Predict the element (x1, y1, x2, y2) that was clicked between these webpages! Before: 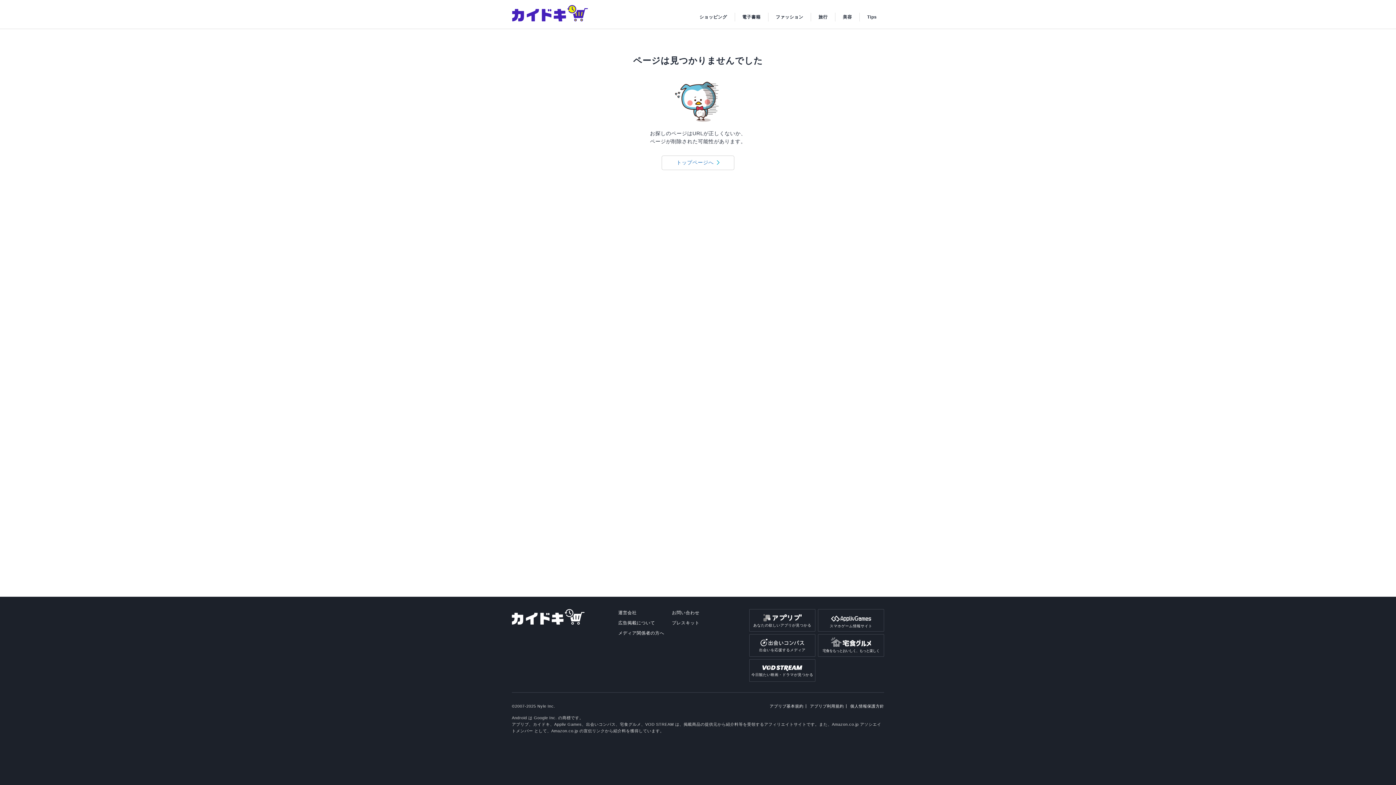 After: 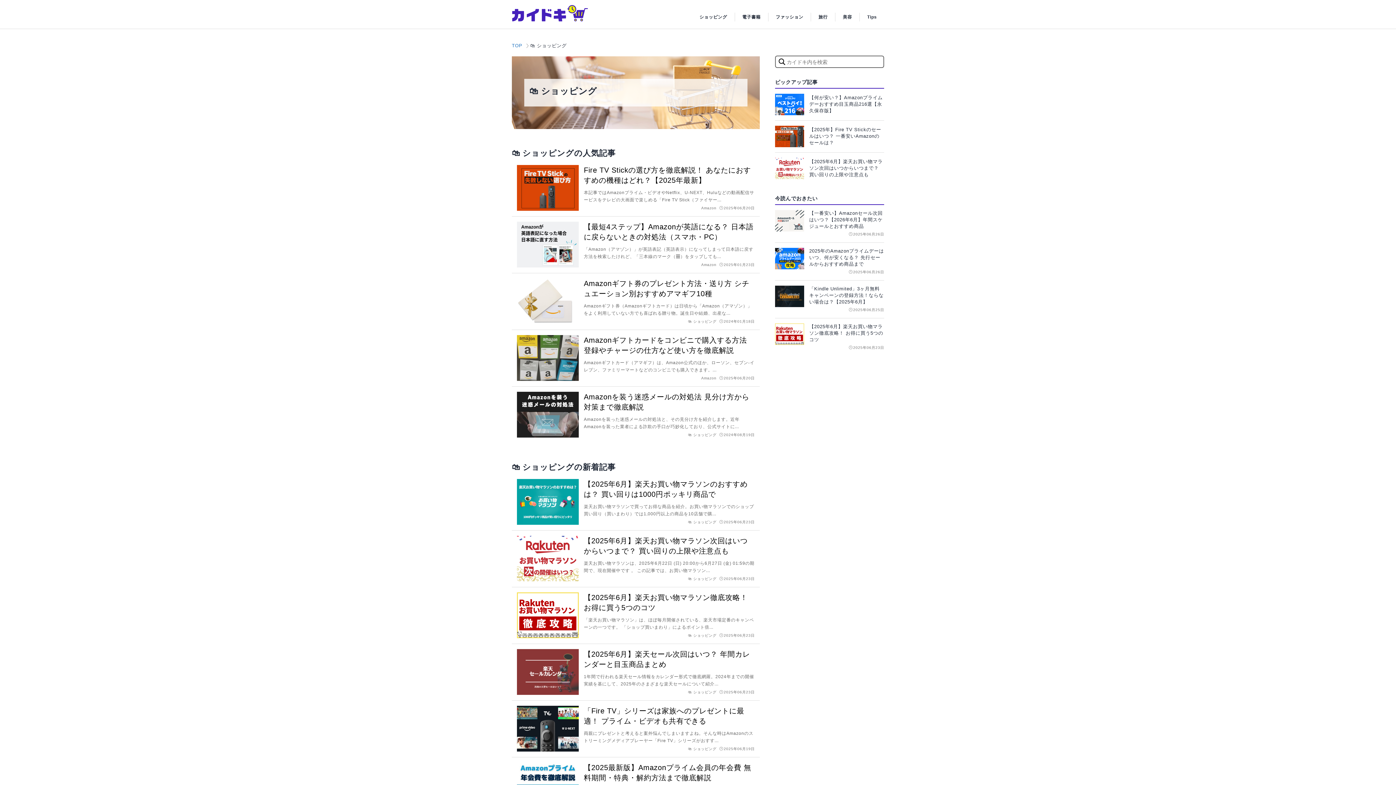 Action: bbox: (692, 12, 734, 22) label: ショッピング